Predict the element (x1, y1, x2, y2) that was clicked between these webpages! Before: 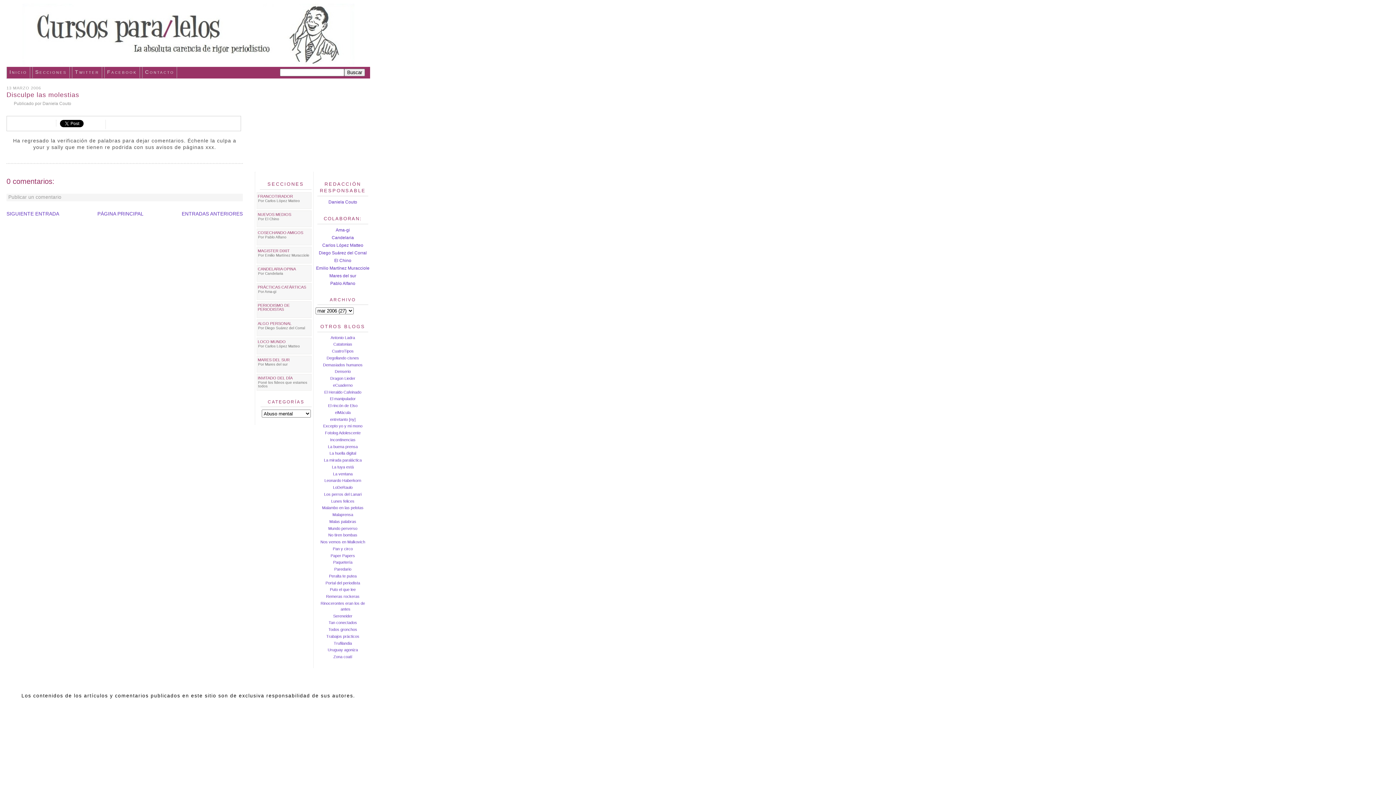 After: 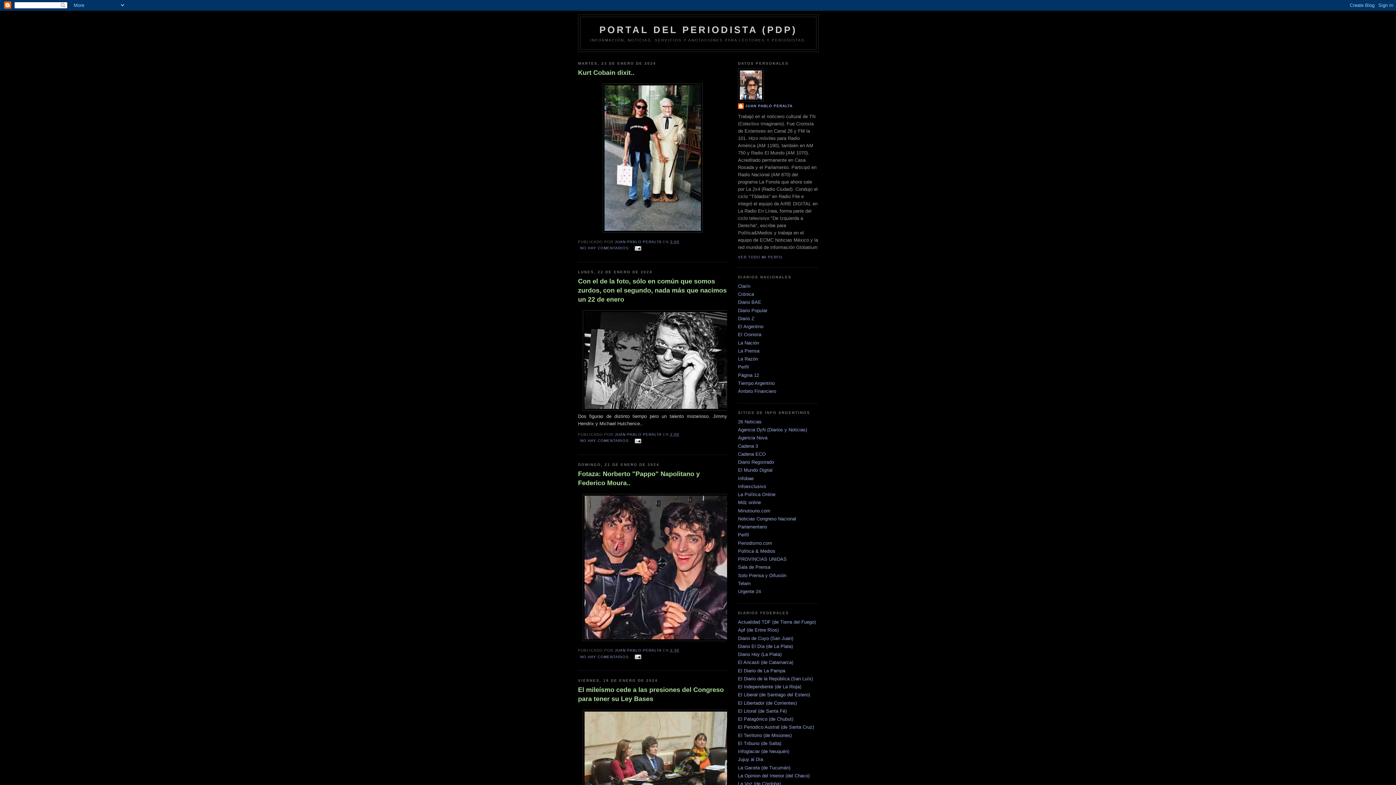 Action: bbox: (325, 580, 360, 585) label: Portal del periodista